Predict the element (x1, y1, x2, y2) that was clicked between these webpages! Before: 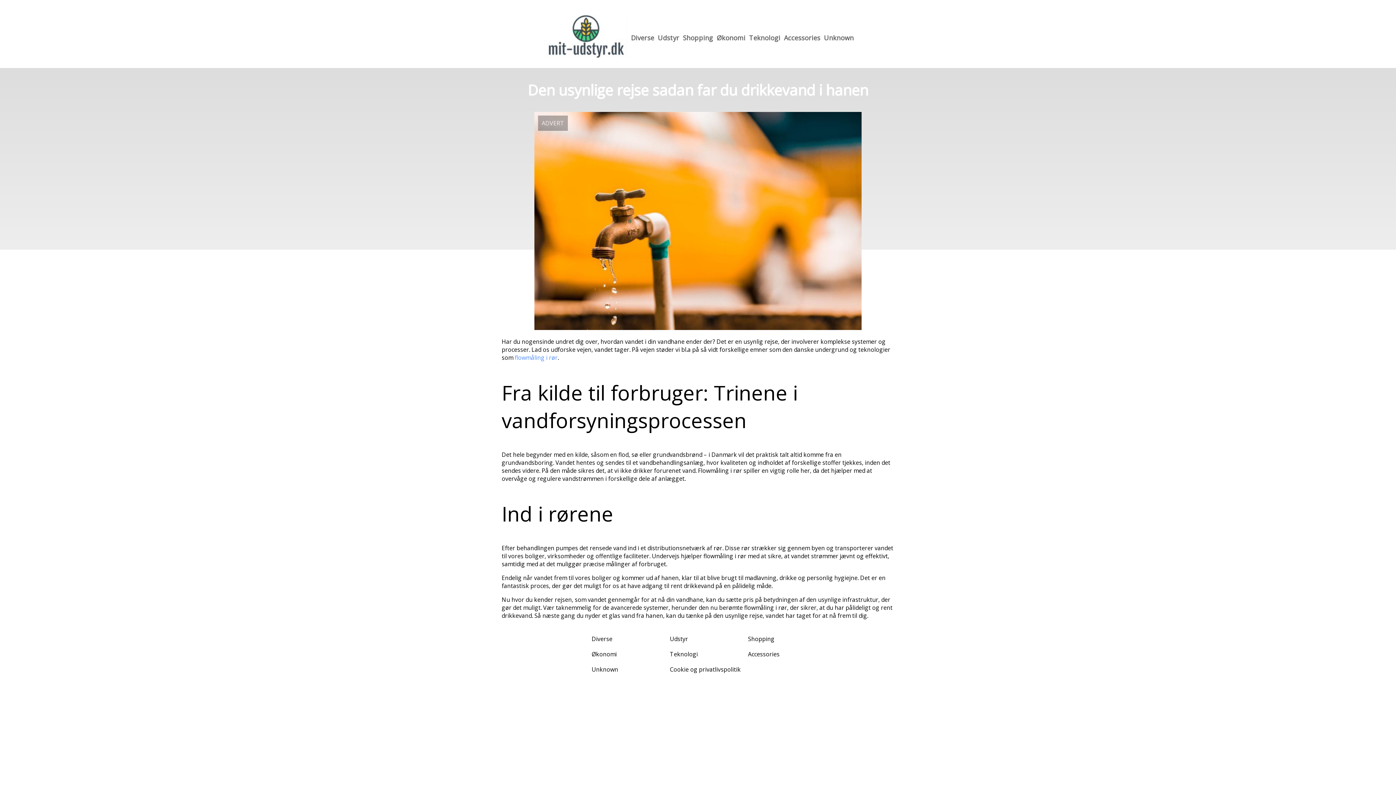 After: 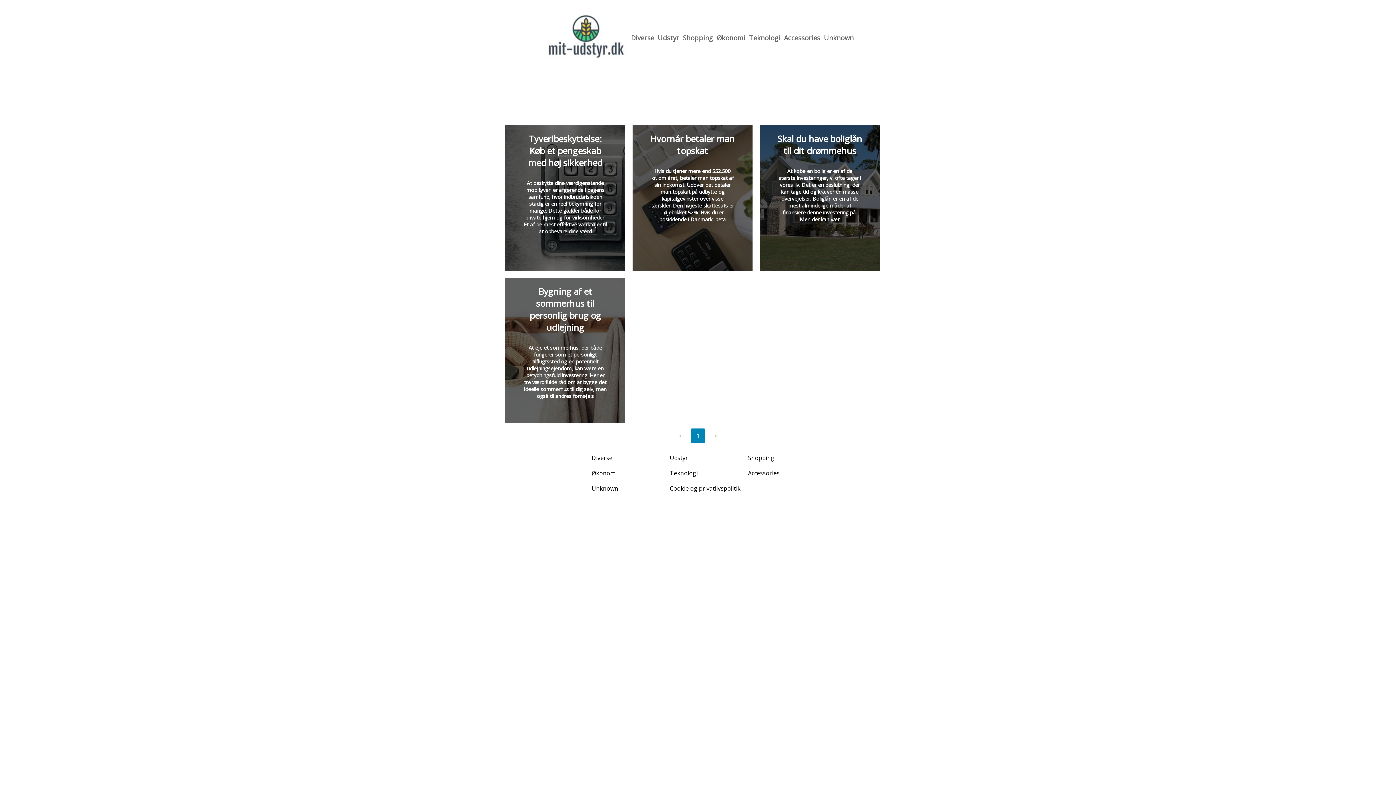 Action: label: Økonomi bbox: (591, 650, 616, 658)